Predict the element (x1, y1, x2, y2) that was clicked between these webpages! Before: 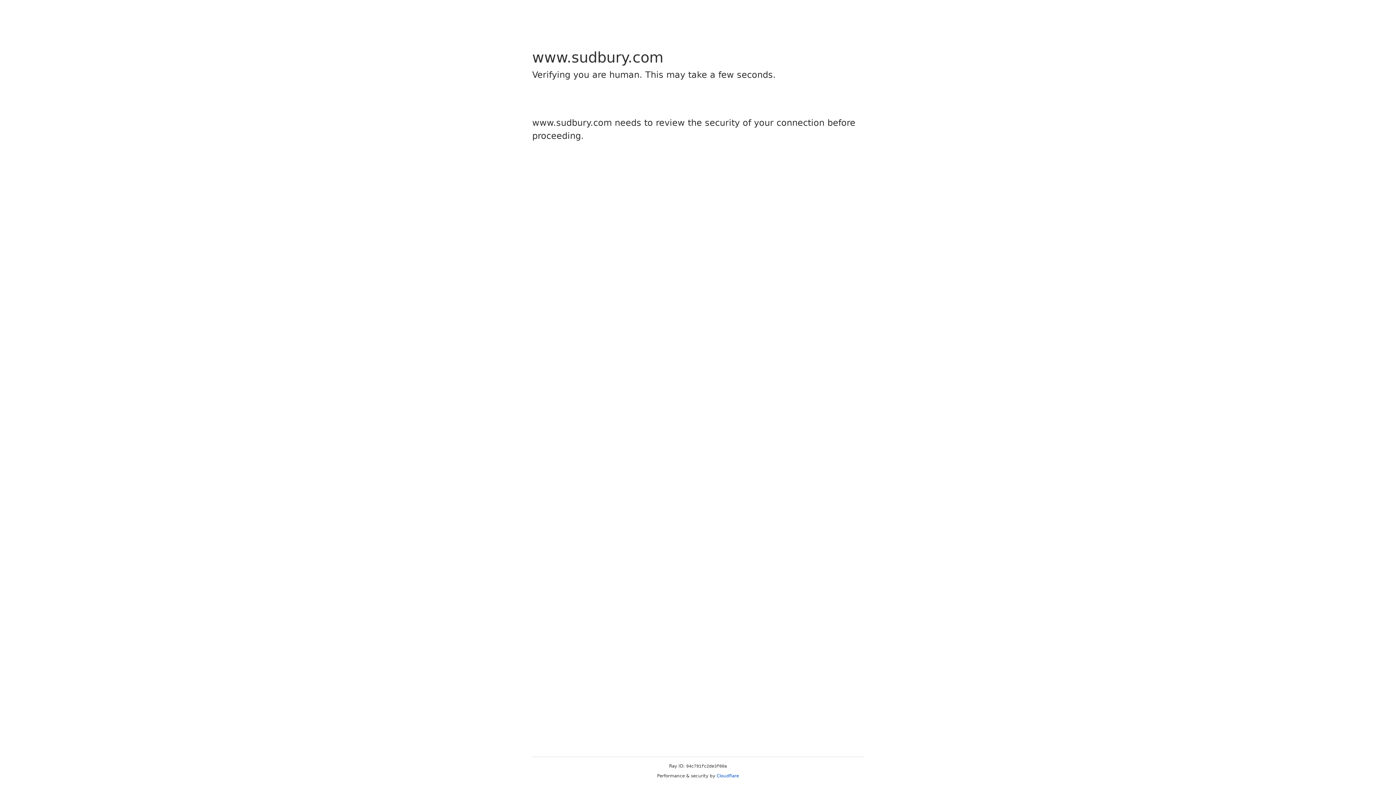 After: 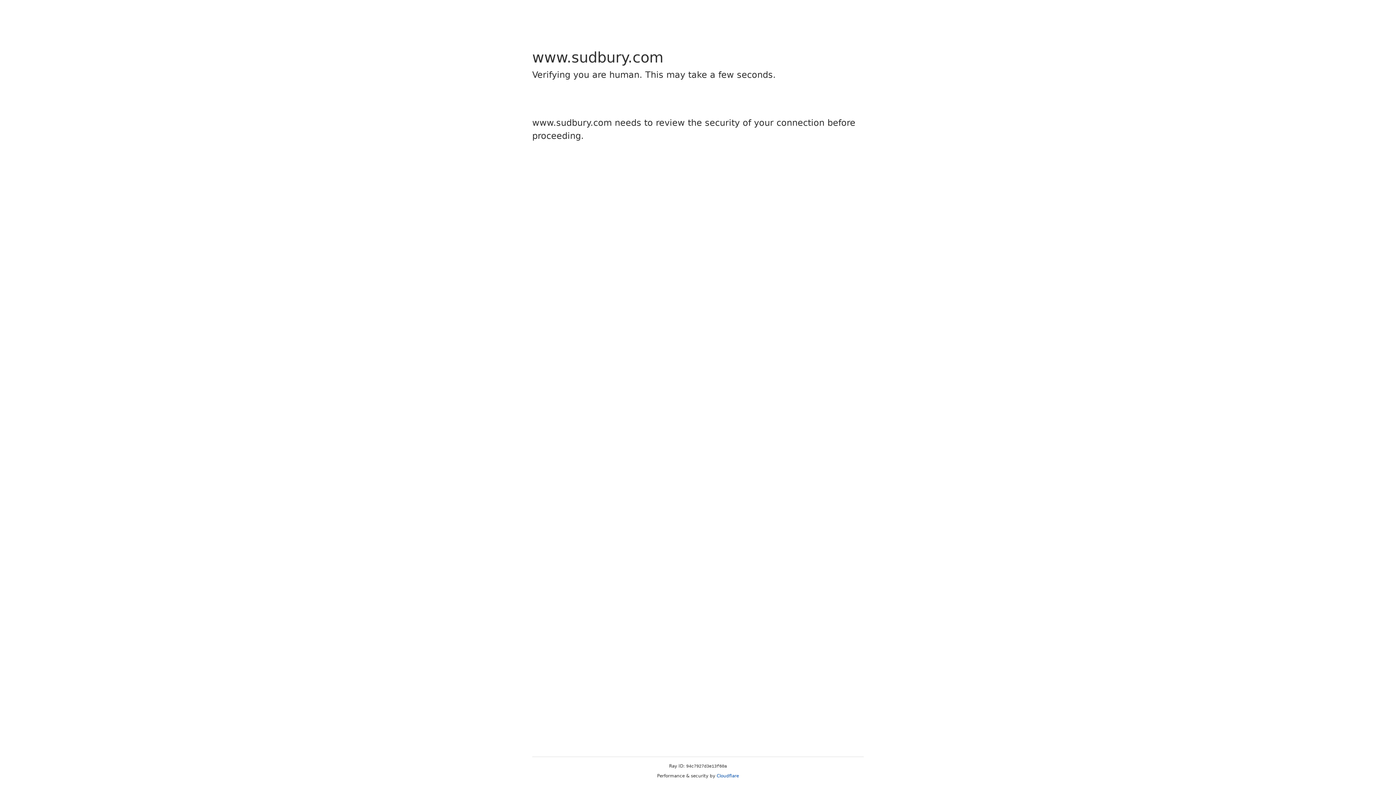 Action: label: Cloudflare bbox: (716, 773, 739, 778)